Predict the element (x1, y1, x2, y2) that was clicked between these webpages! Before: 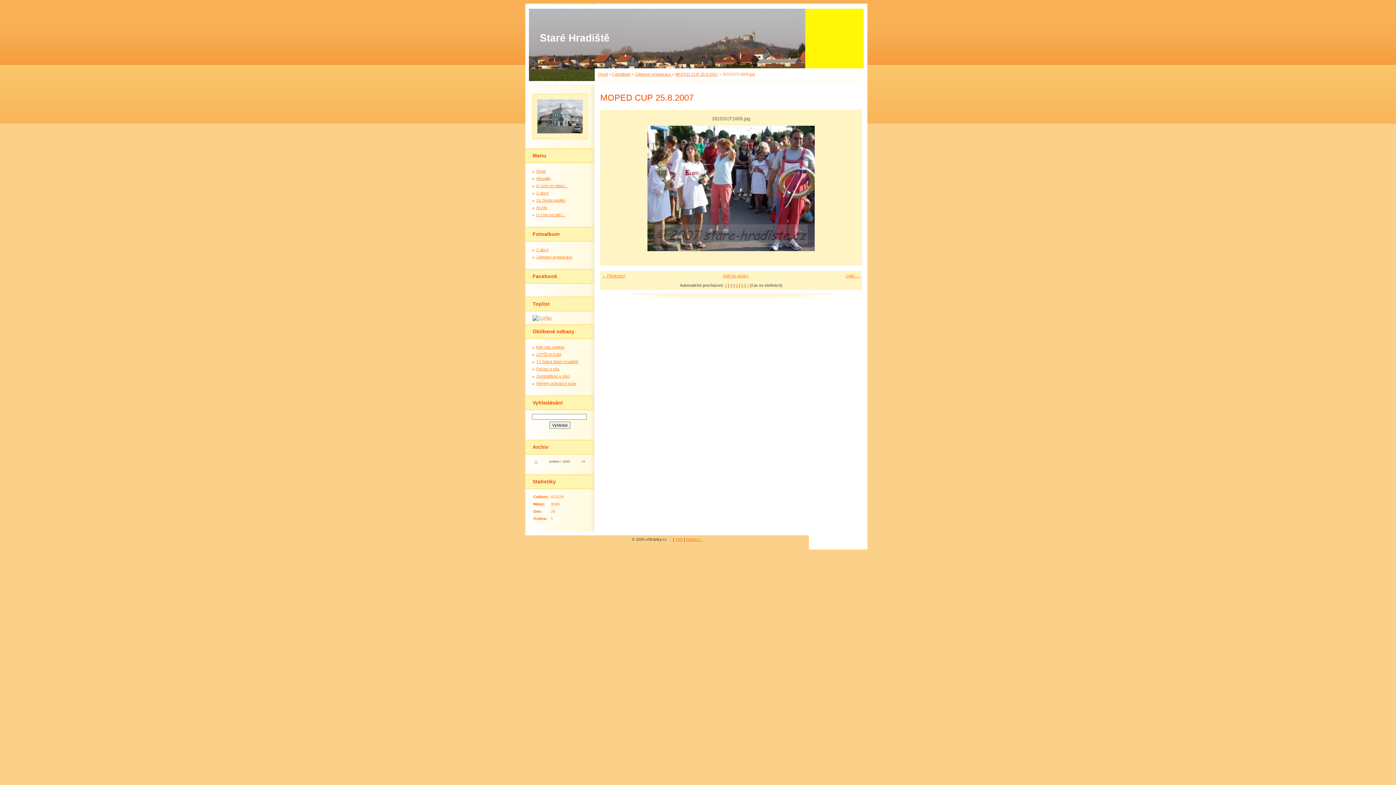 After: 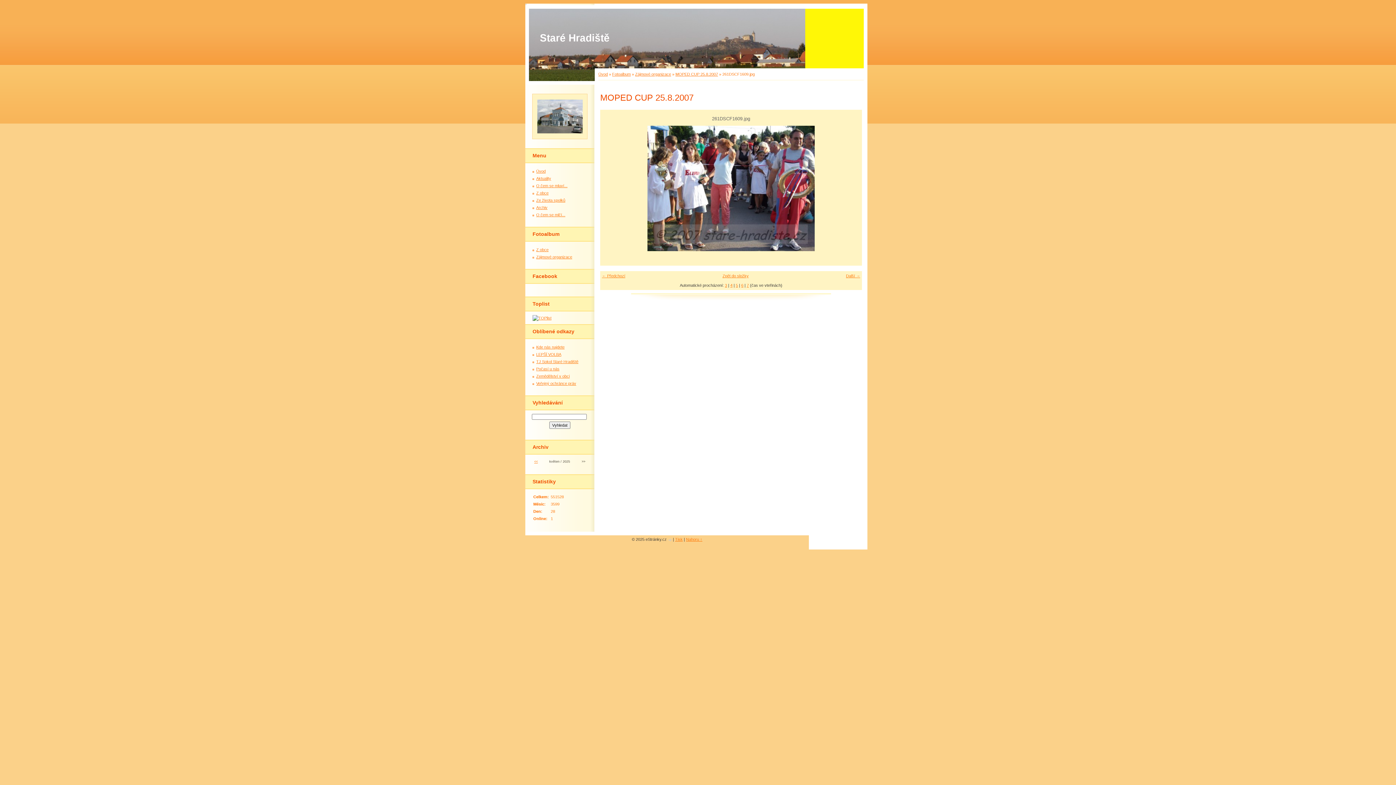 Action: bbox: (525, 3, 526, 5)